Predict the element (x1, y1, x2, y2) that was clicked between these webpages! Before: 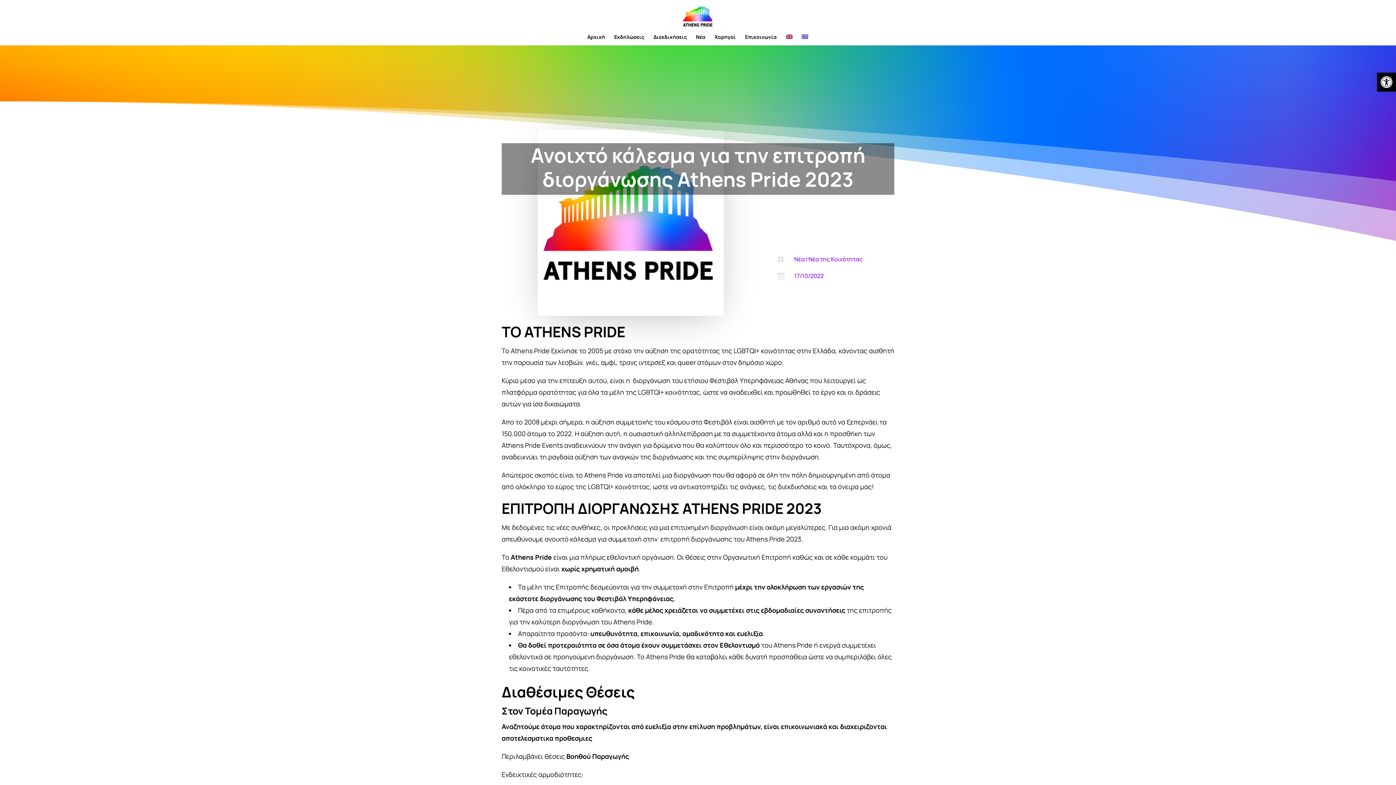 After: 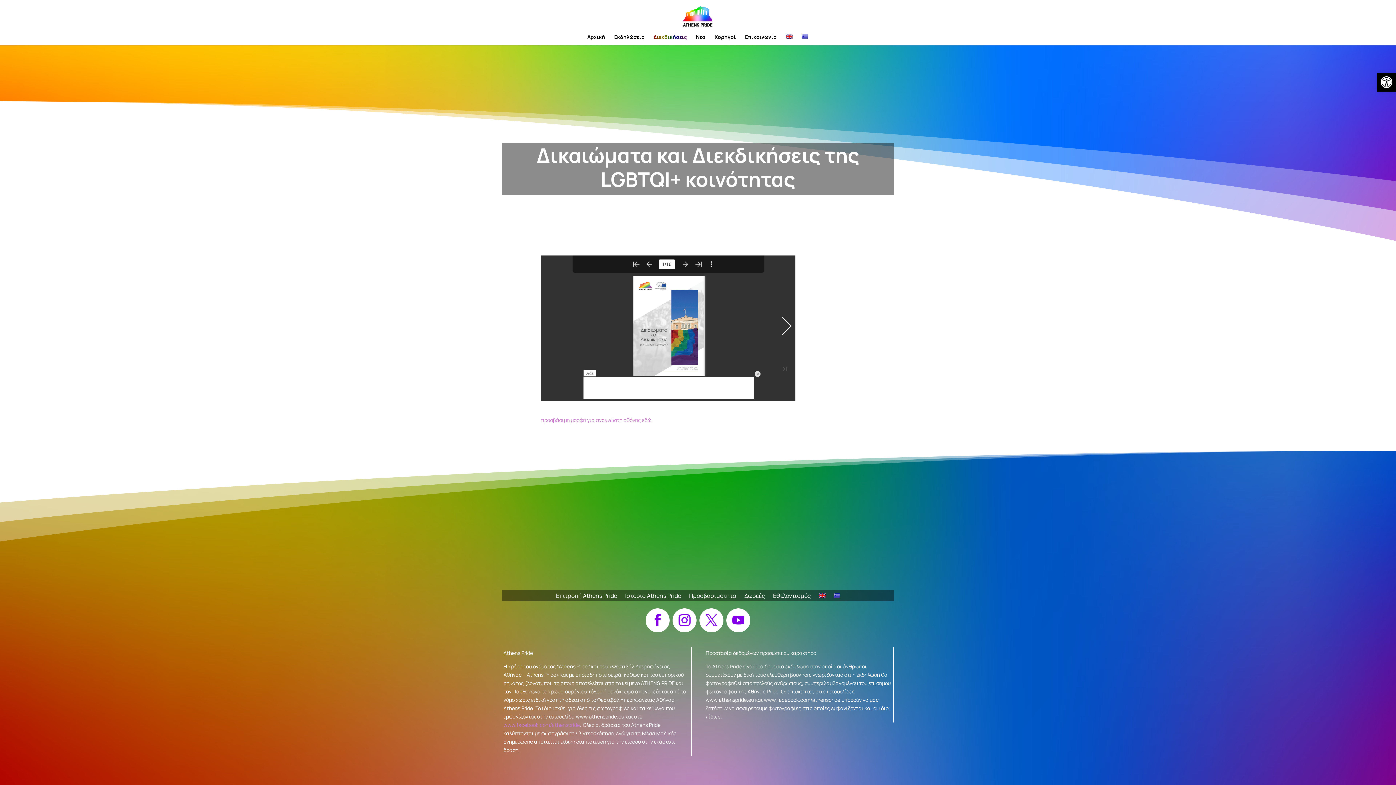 Action: label: Διεκδικήσεις bbox: (653, 34, 687, 45)